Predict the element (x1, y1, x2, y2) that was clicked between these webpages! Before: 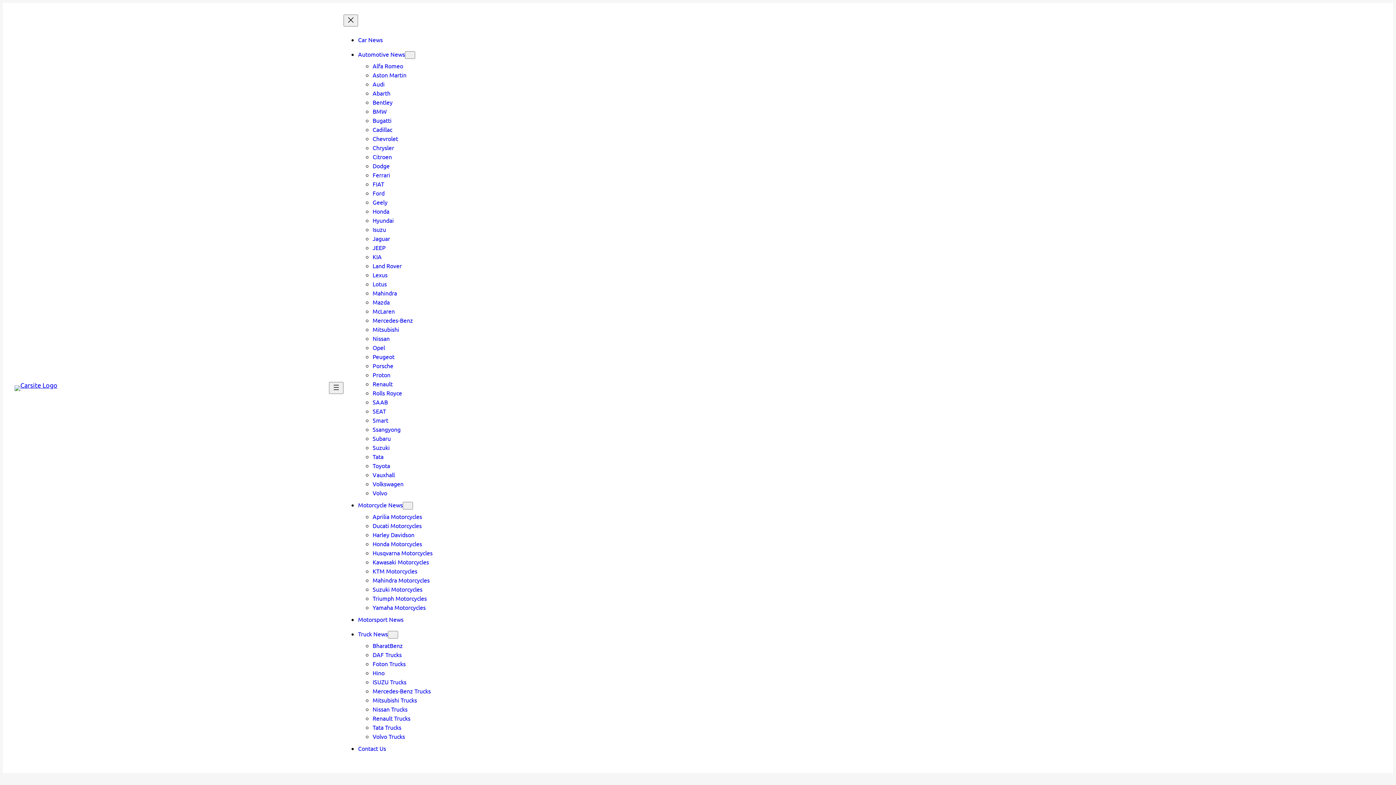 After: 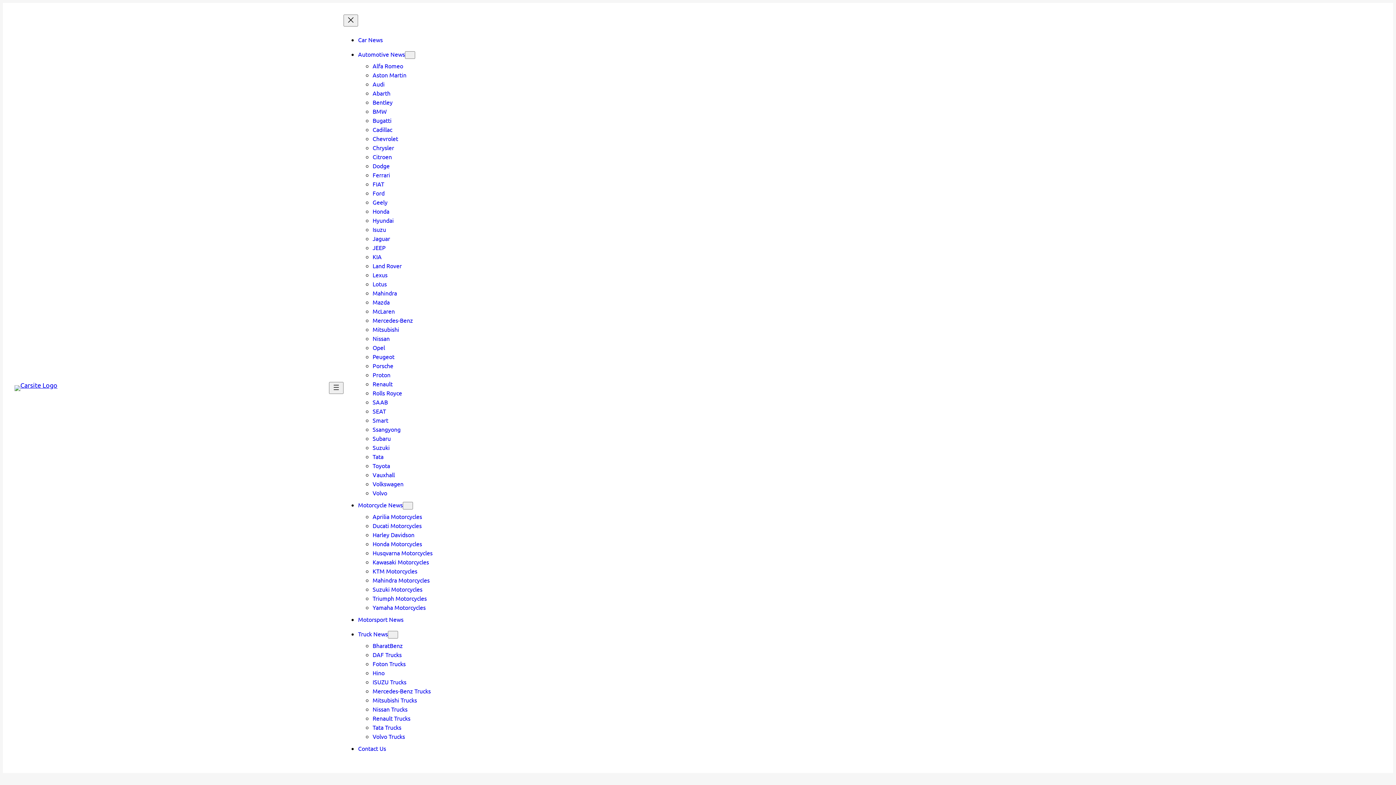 Action: bbox: (372, 134, 398, 142) label: Chevrolet